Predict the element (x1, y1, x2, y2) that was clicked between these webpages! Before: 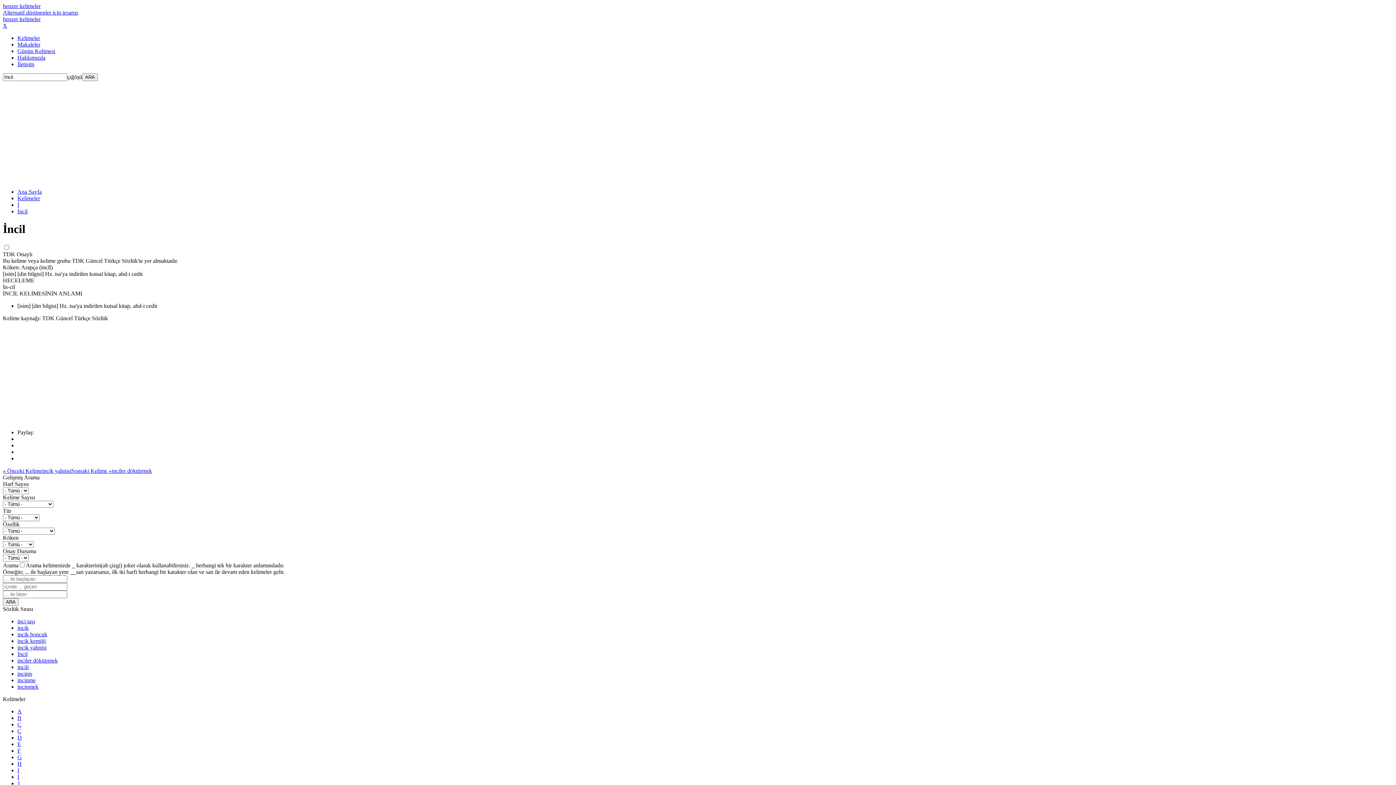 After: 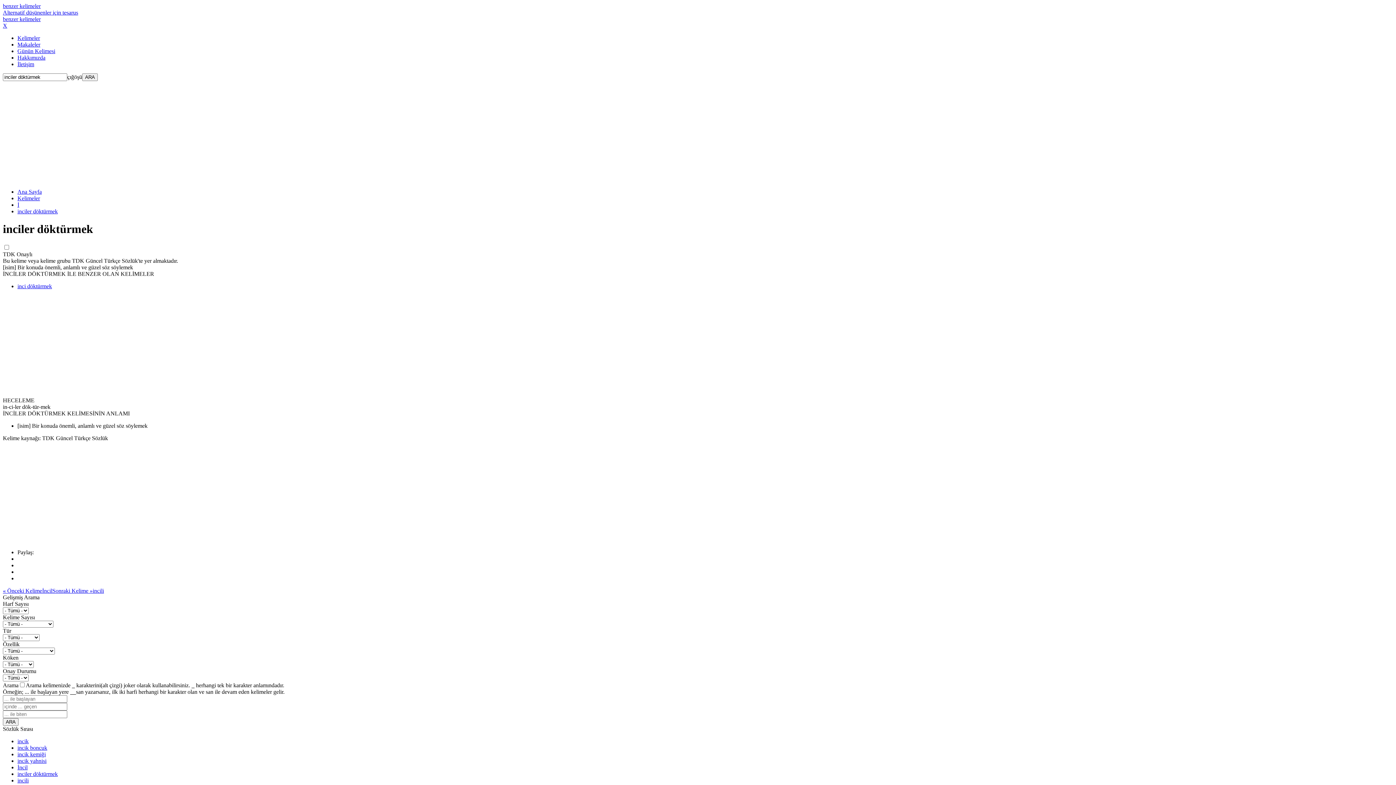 Action: label: inciler döktürmek bbox: (17, 657, 57, 663)